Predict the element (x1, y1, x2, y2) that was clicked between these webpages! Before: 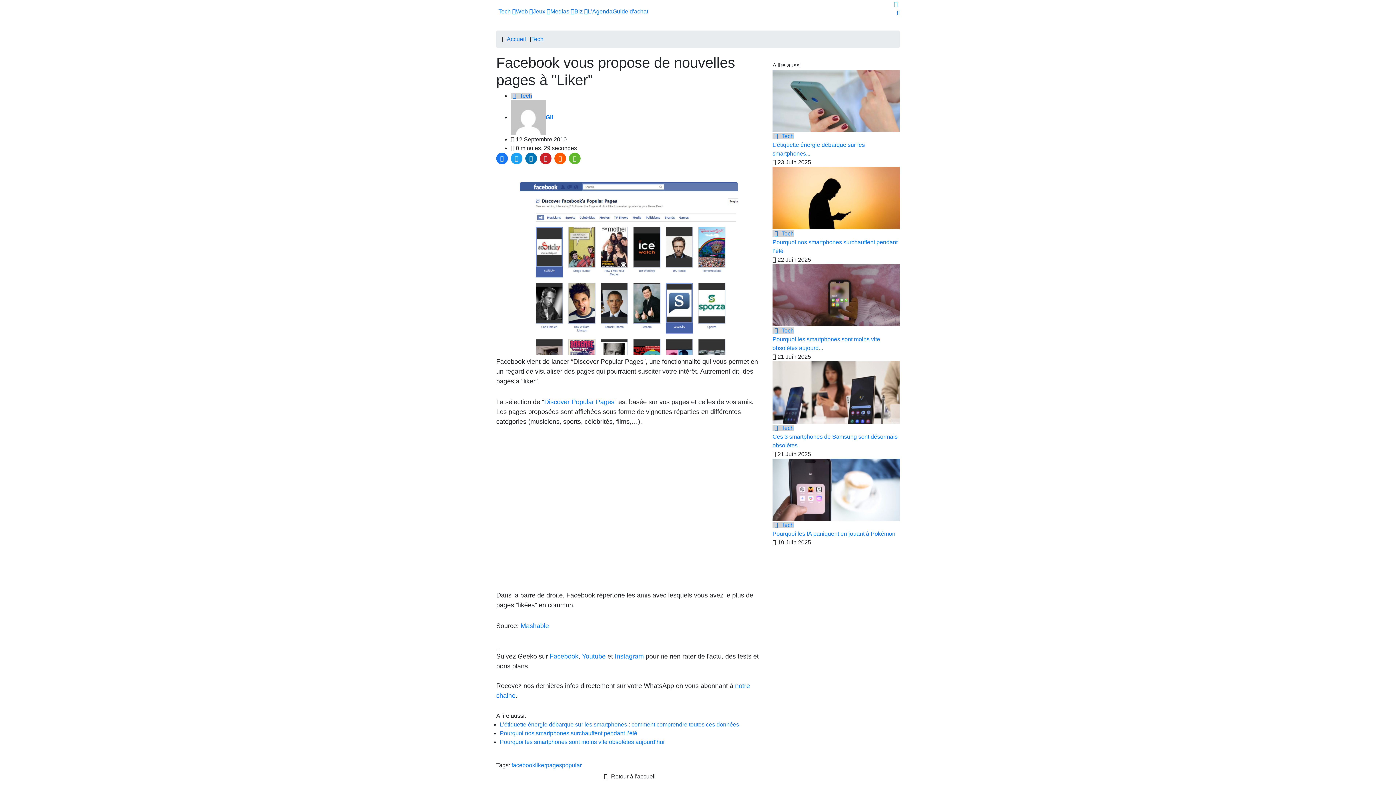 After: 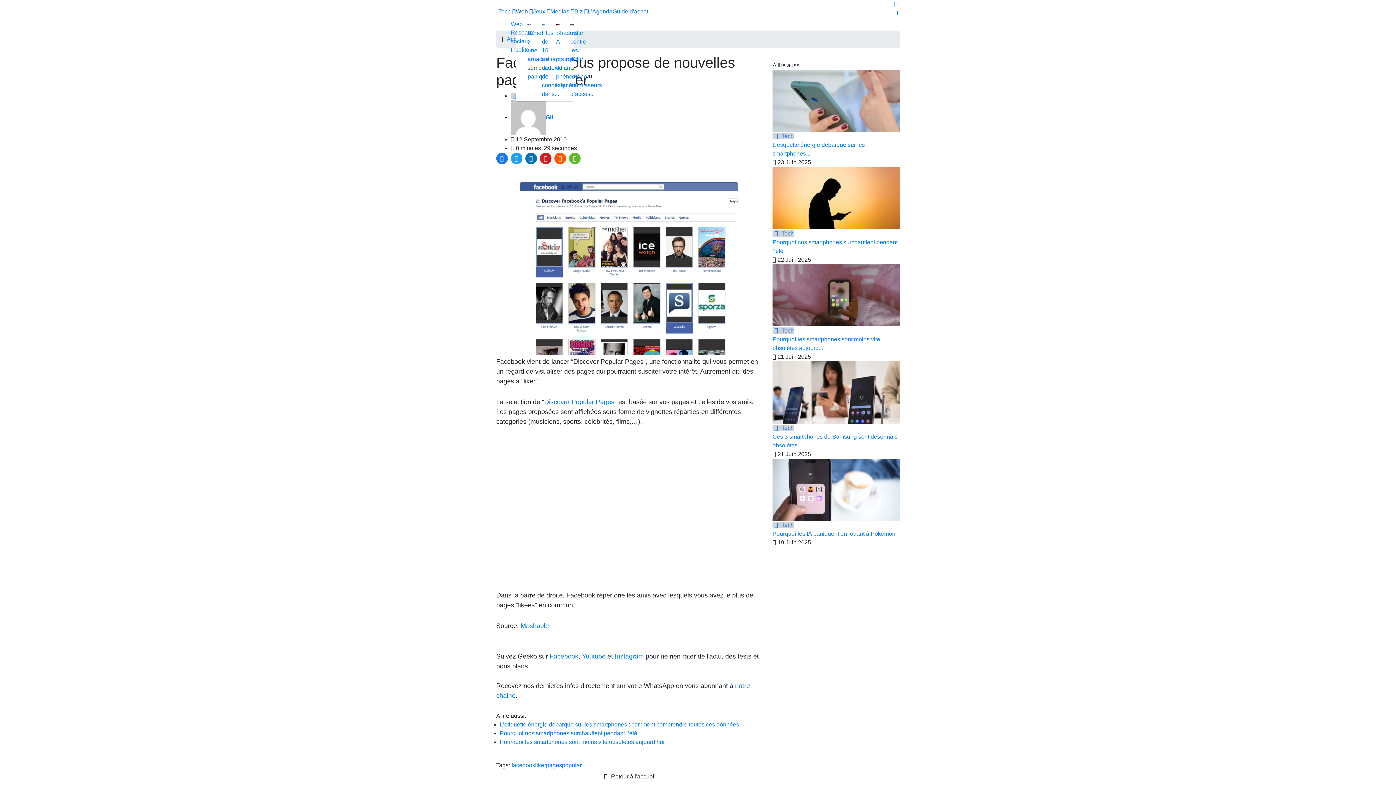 Action: label: Web  bbox: (516, 8, 533, 14)